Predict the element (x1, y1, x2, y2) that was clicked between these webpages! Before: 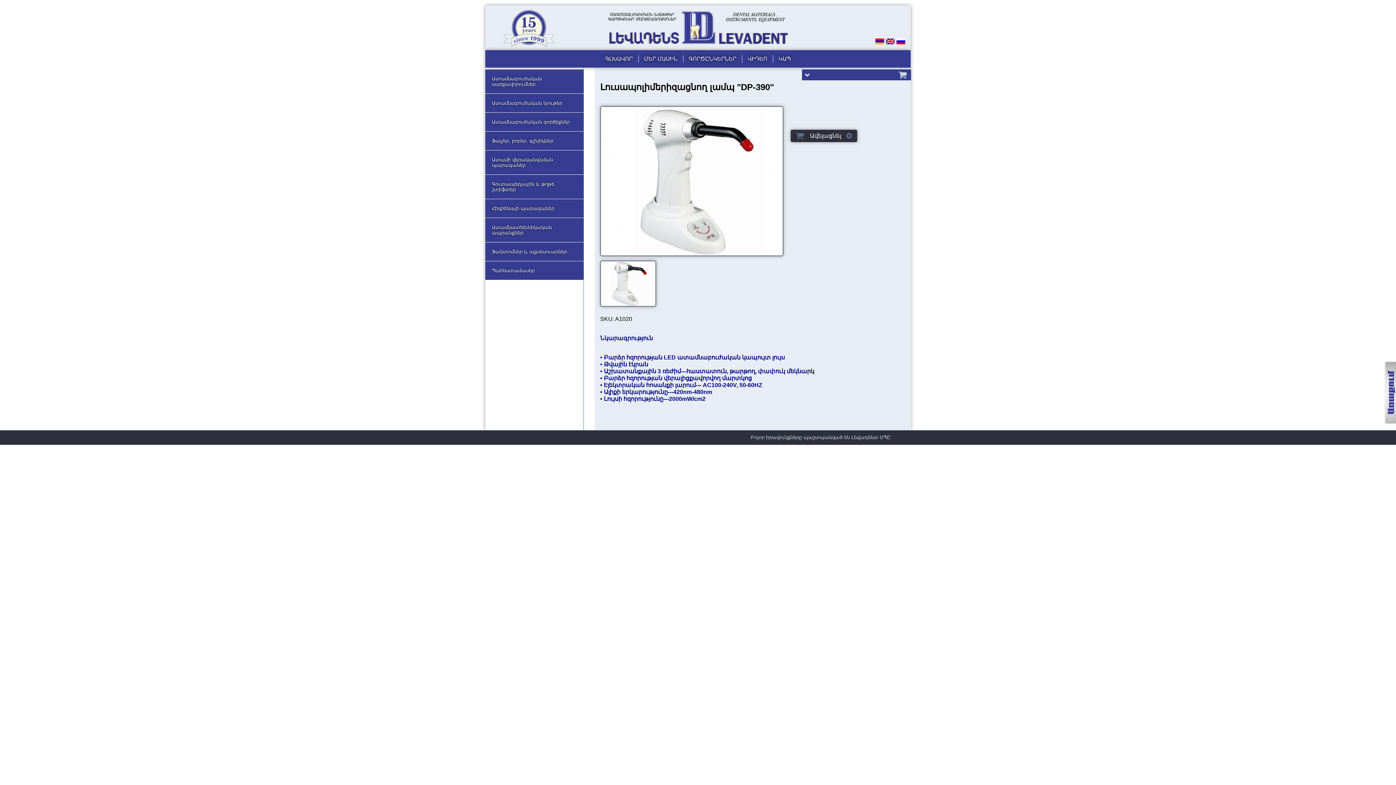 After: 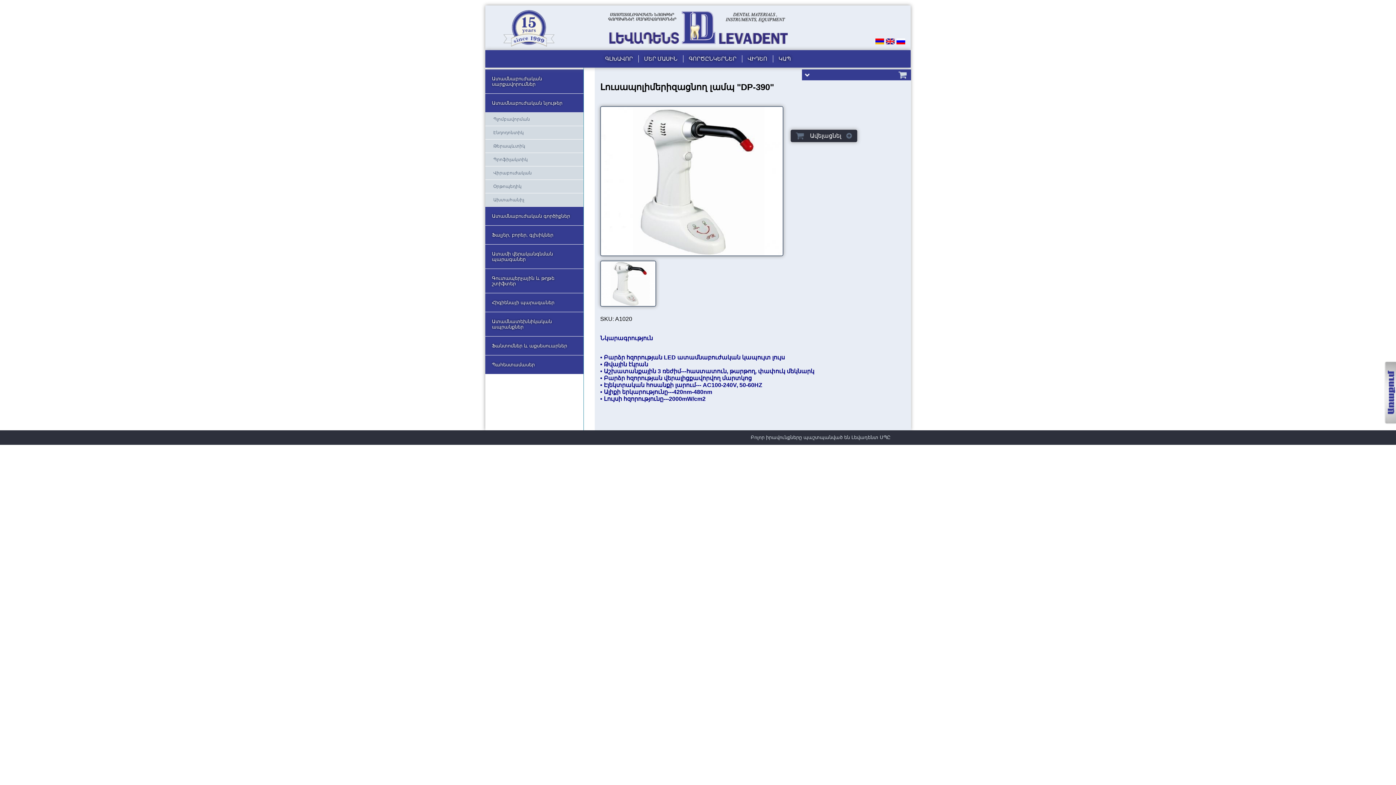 Action: bbox: (485, 93, 583, 112) label: Ատամնաբուժական նյութեր